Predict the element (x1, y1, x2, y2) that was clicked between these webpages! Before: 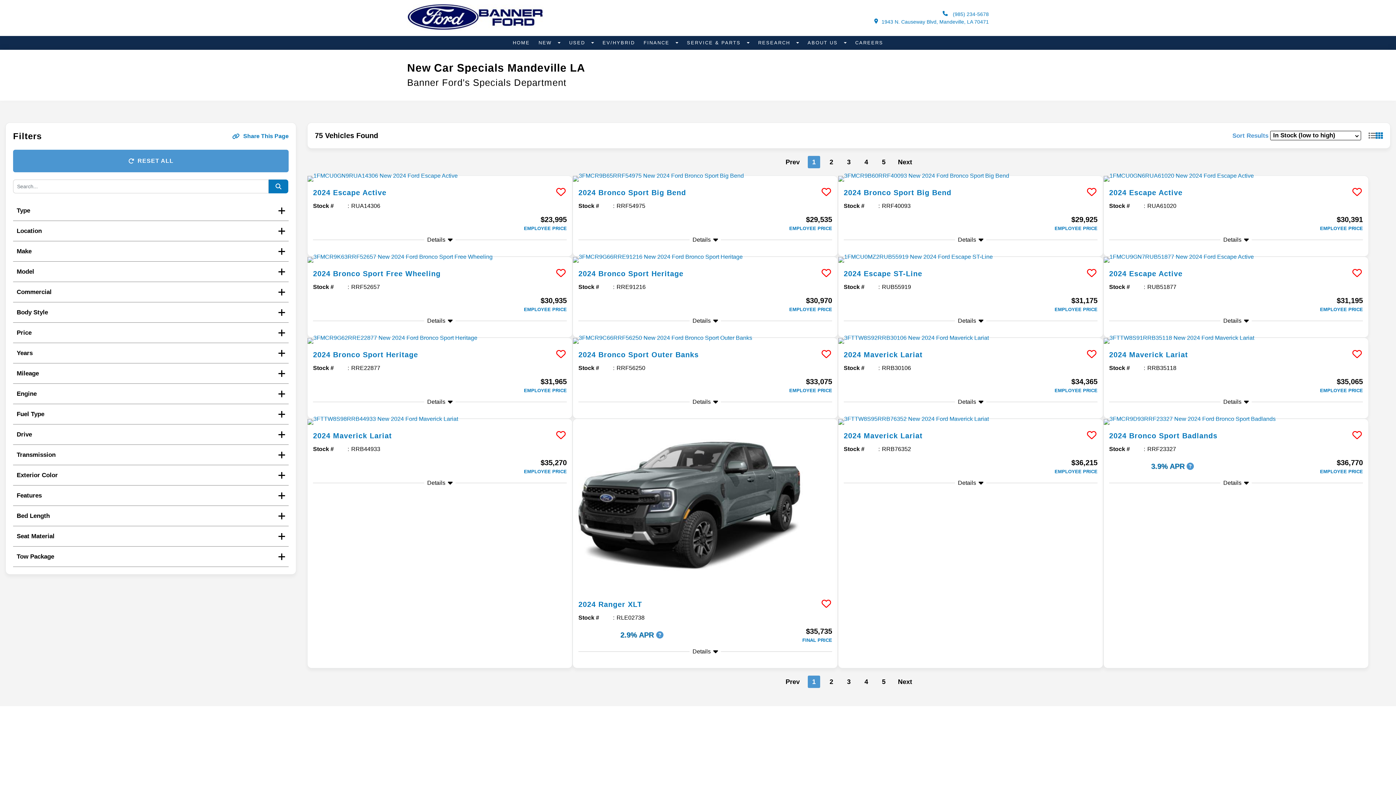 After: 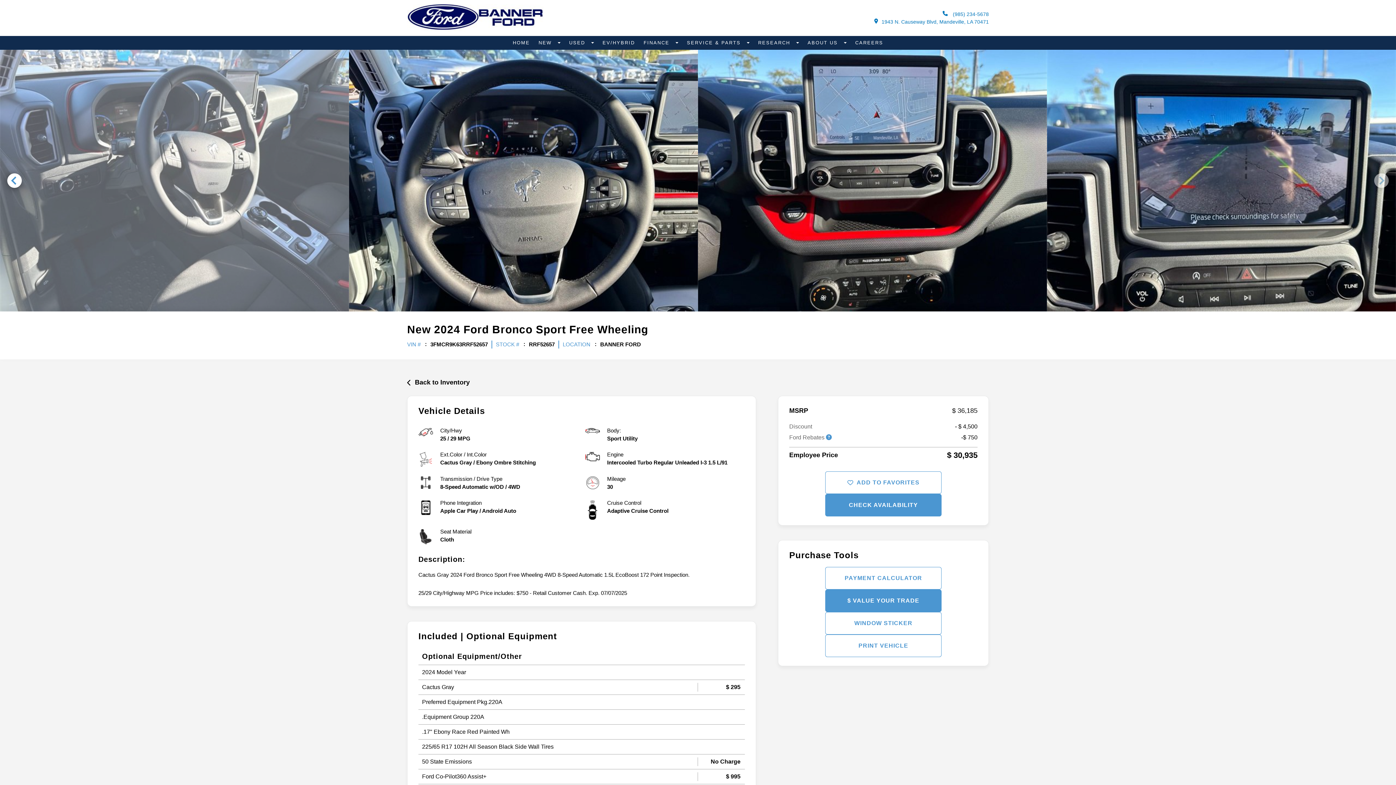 Action: label: 2024 Bronco Sport Free Wheeling bbox: (313, 269, 440, 277)